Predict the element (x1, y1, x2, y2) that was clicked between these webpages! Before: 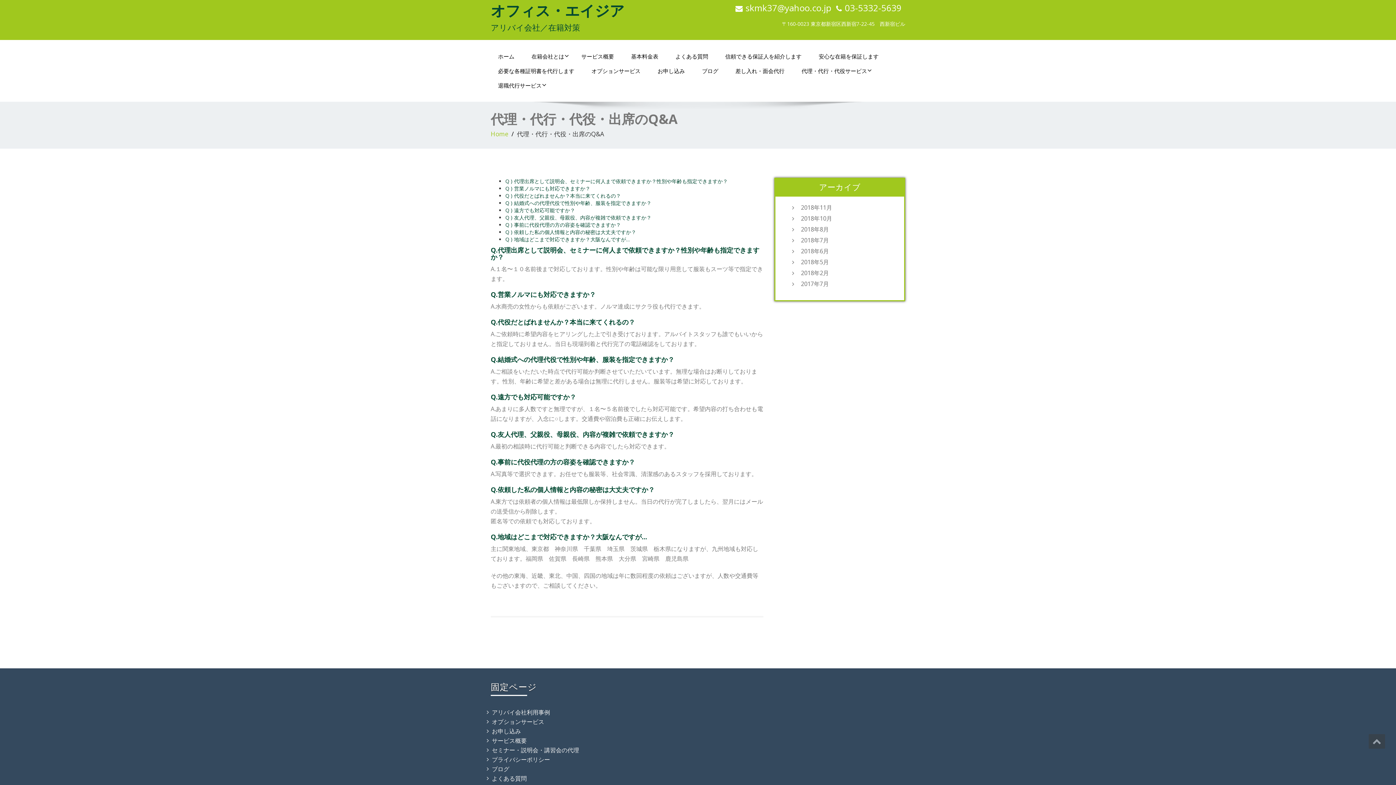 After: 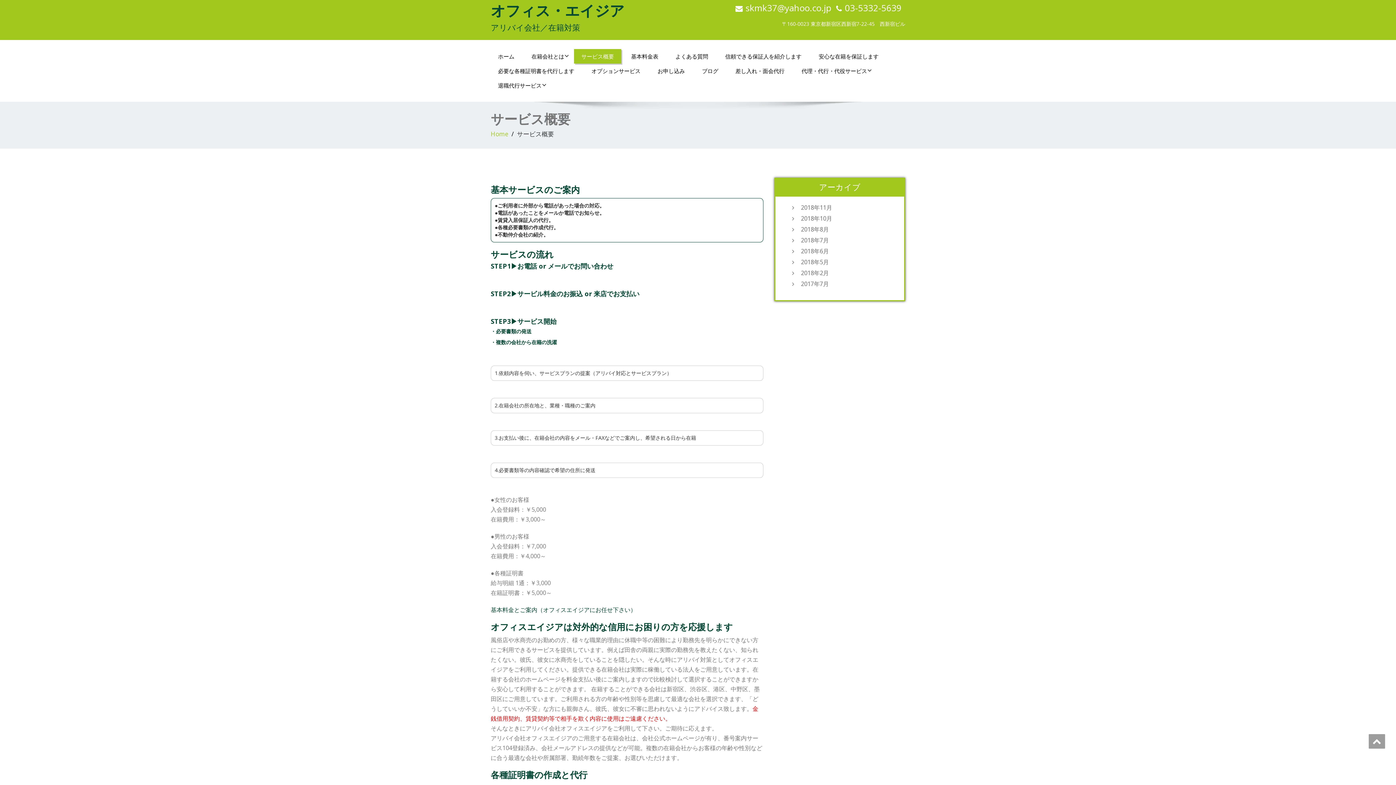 Action: bbox: (492, 737, 526, 745) label: サービス概要